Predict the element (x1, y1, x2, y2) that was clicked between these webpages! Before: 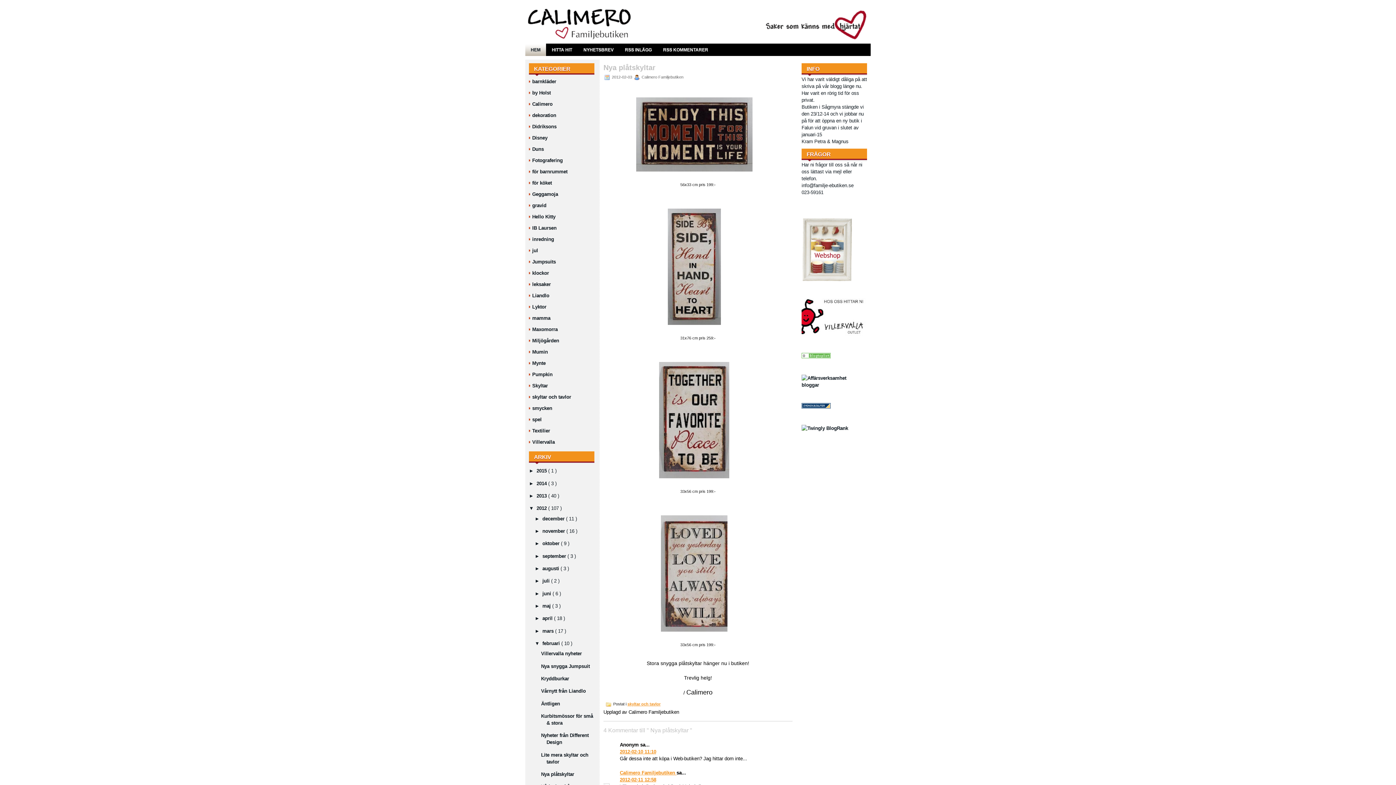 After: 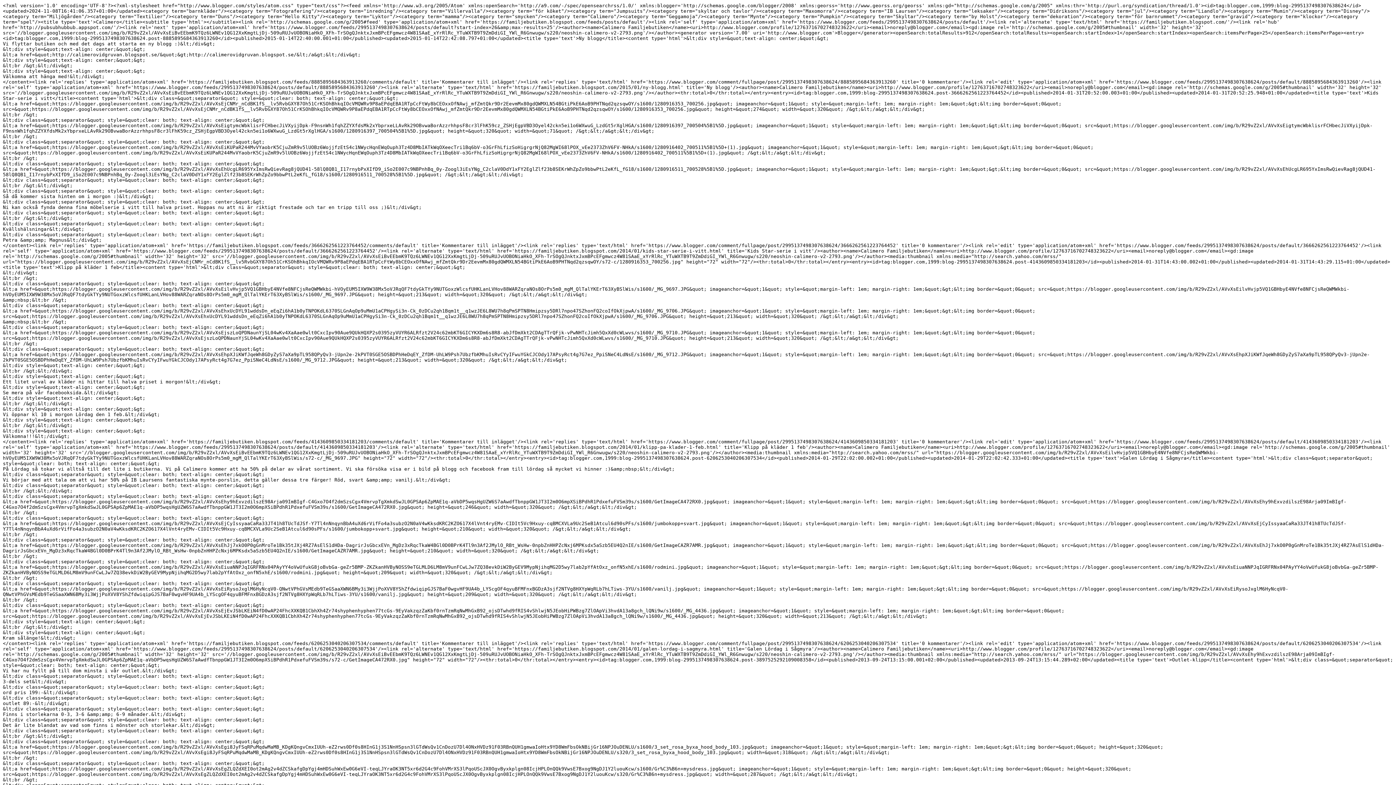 Action: label: RSS INLÄGG bbox: (619, 43, 657, 56)